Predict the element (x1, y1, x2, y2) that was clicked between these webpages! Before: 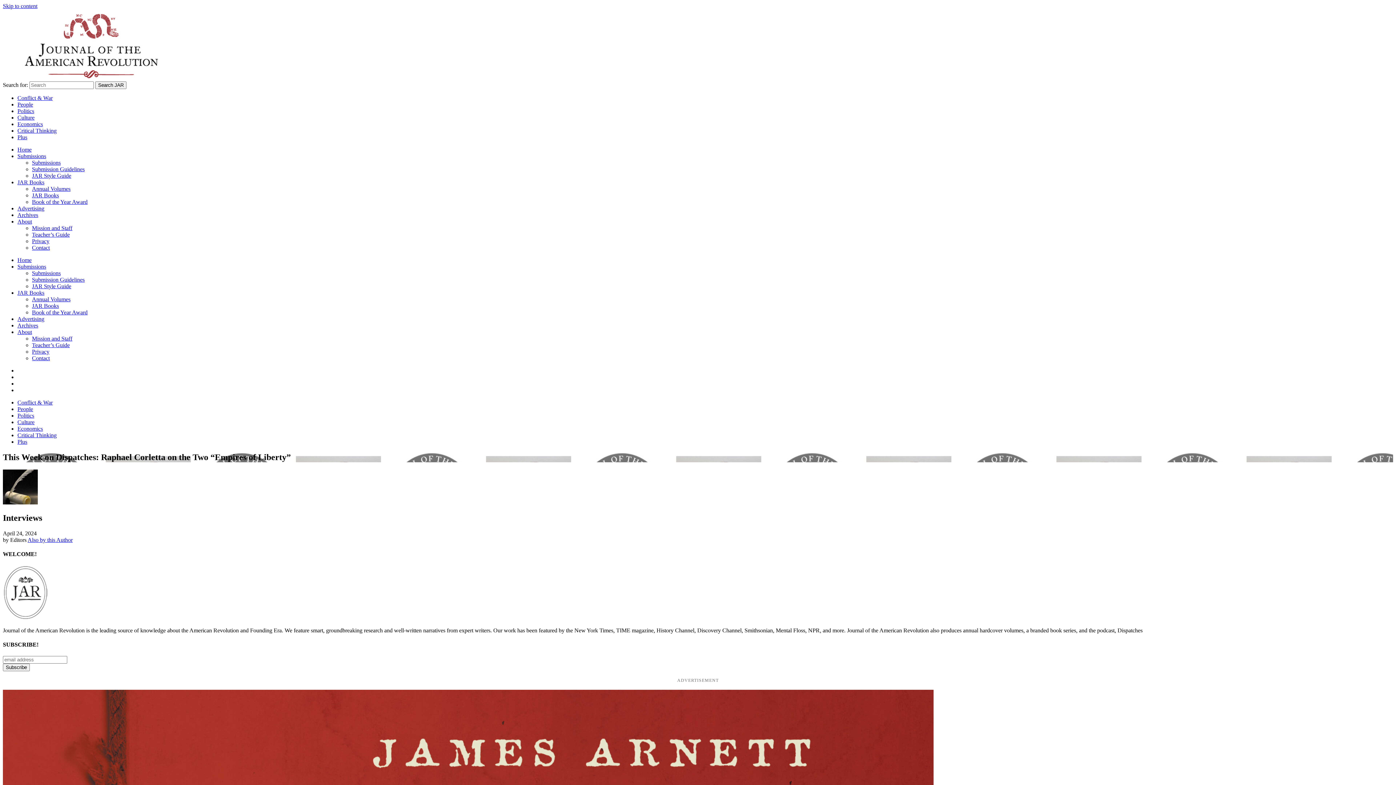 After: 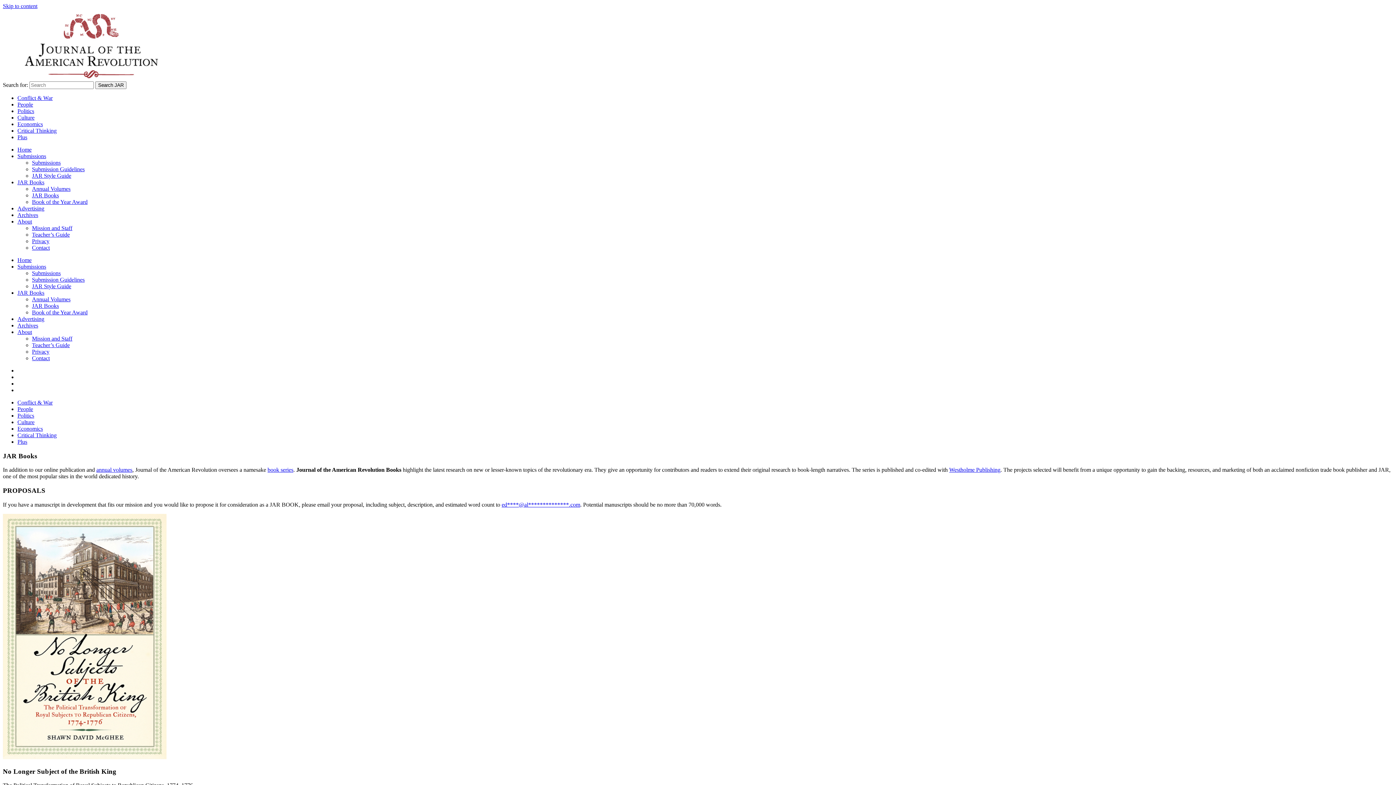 Action: bbox: (32, 192, 58, 198) label: JAR Books